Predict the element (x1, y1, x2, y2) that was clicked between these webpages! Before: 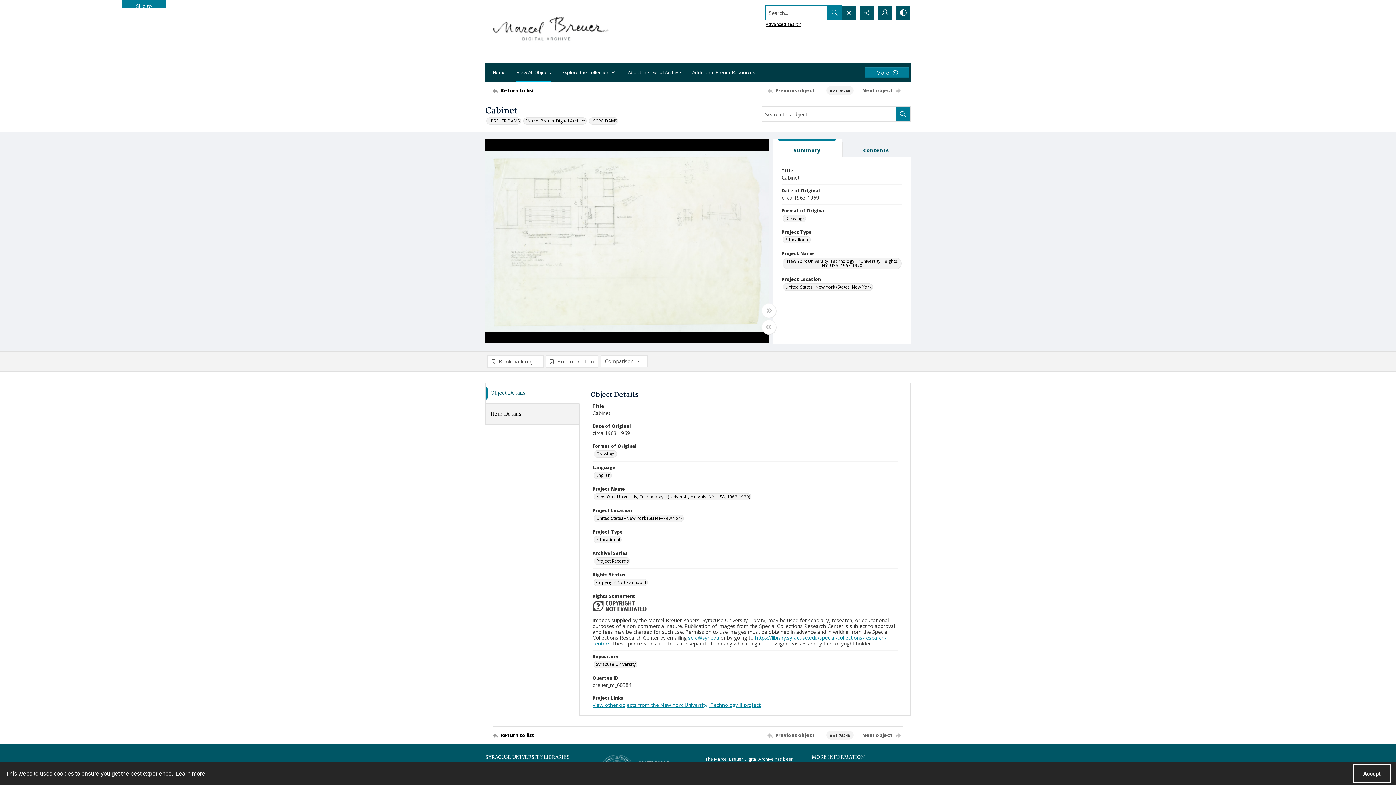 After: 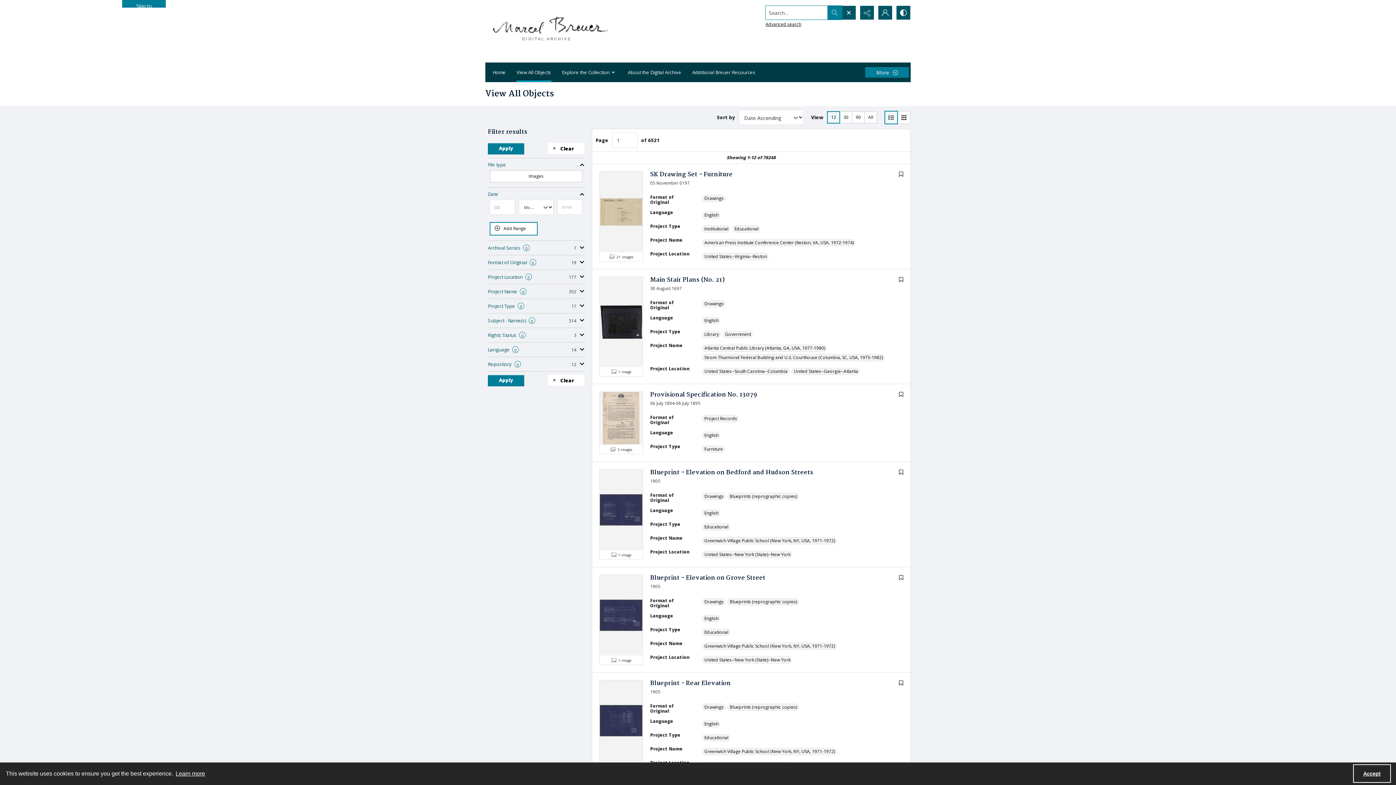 Action: bbox: (492, 82, 541, 98) label: Return to list